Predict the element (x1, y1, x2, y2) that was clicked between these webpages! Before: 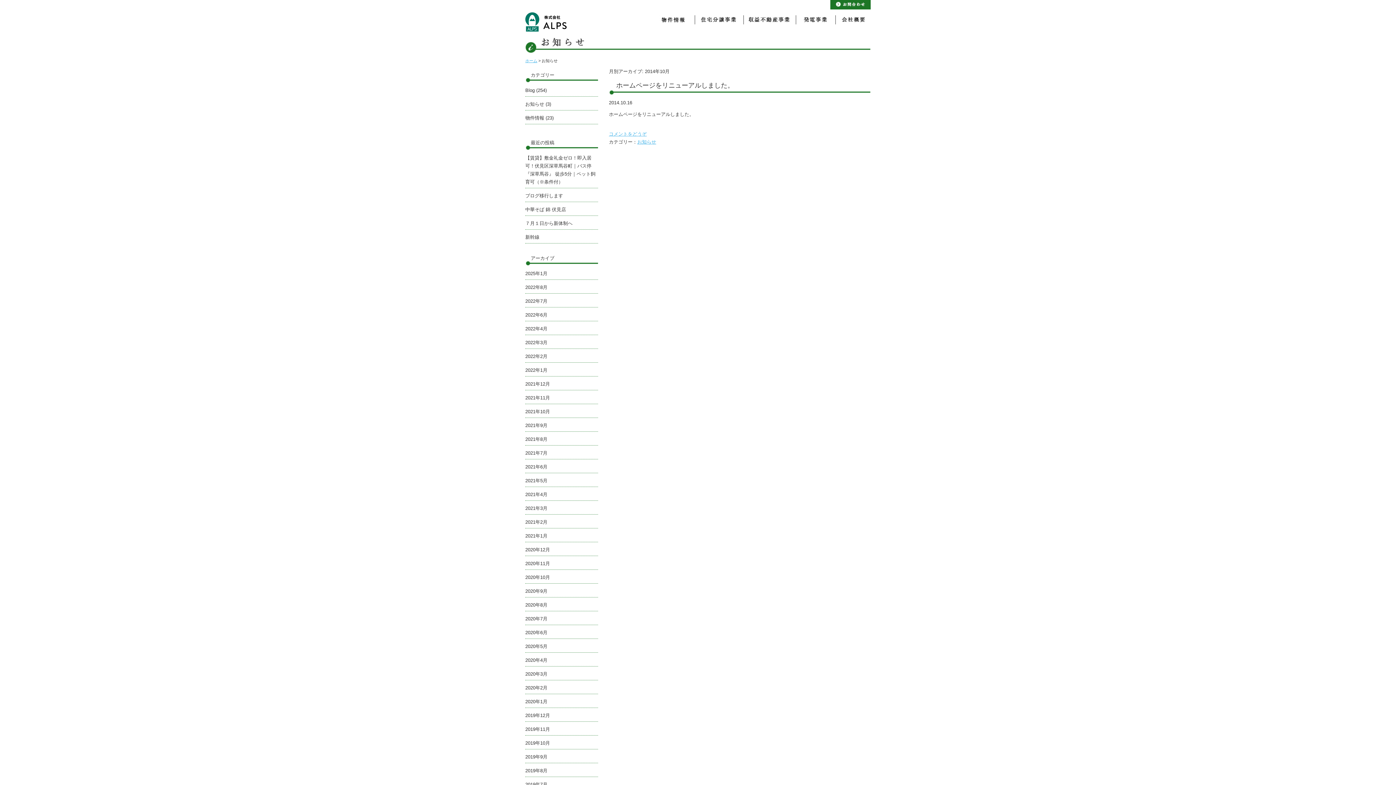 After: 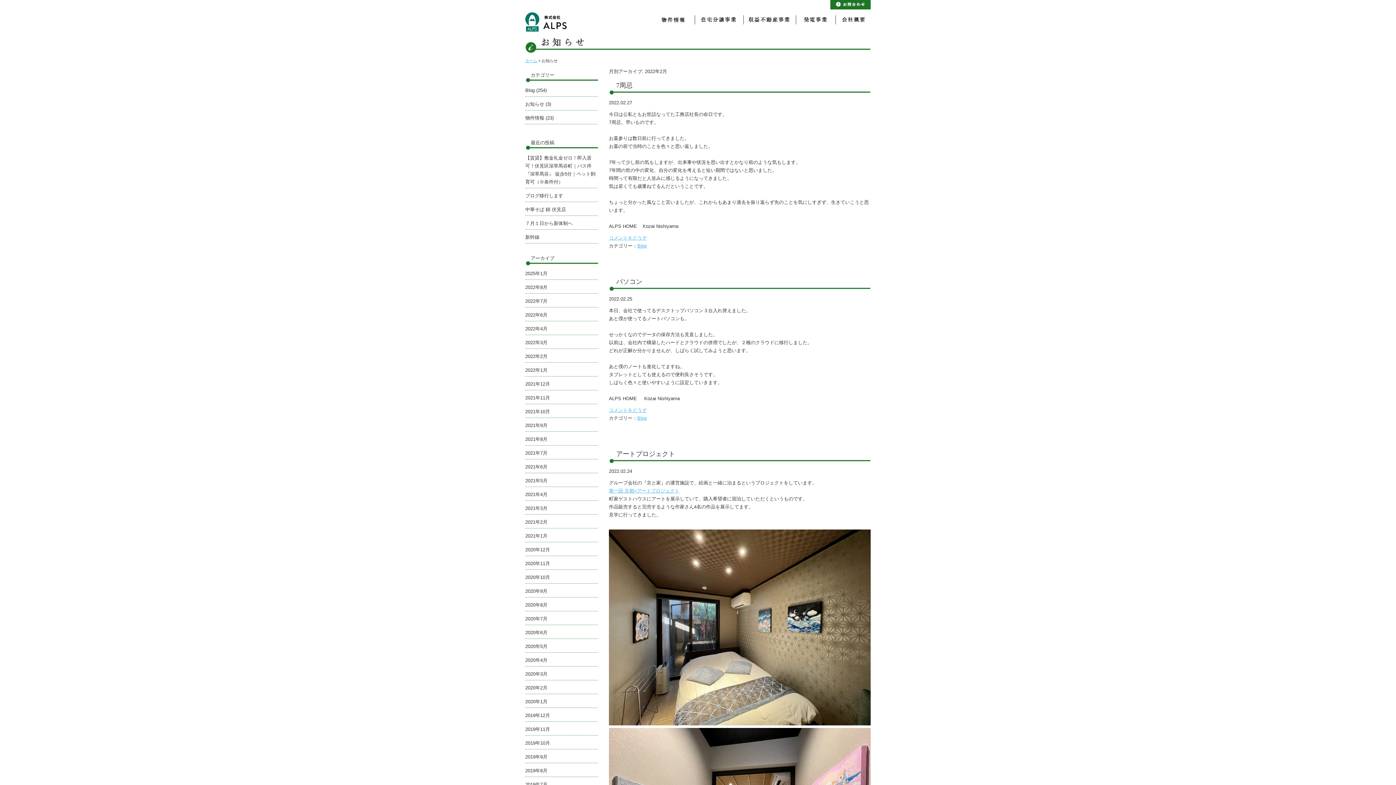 Action: label: 2022年2月 bbox: (525, 353, 547, 359)